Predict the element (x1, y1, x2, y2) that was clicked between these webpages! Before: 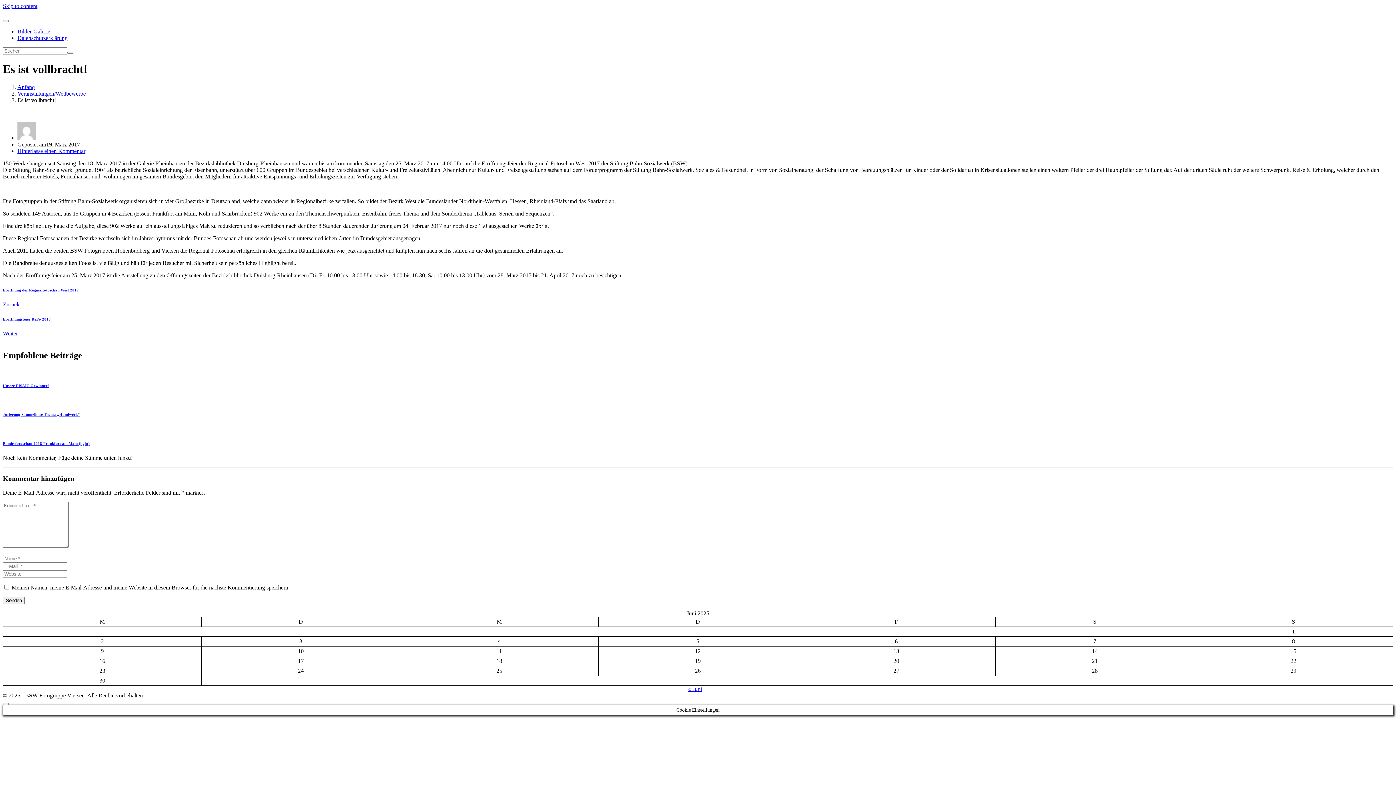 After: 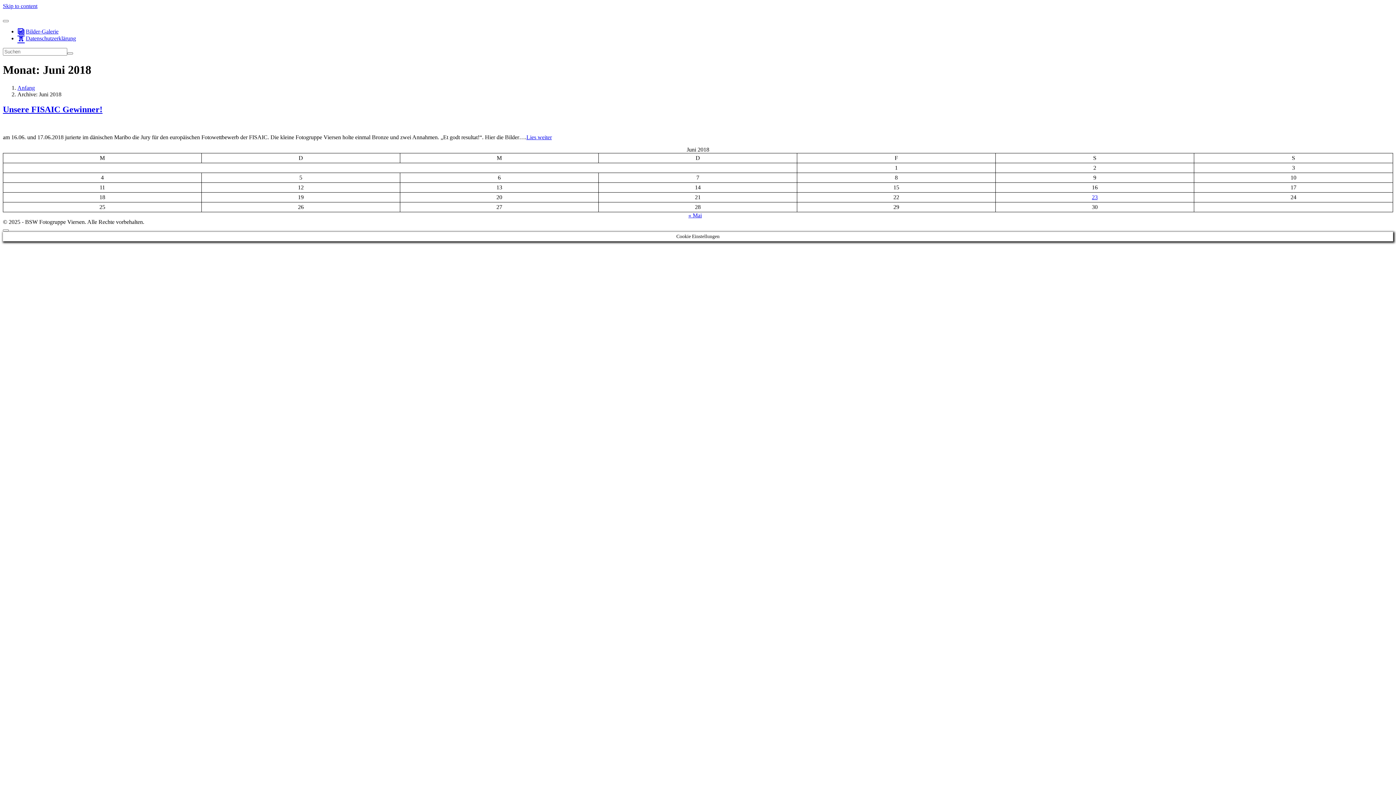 Action: bbox: (688, 686, 702, 692) label: « Juni